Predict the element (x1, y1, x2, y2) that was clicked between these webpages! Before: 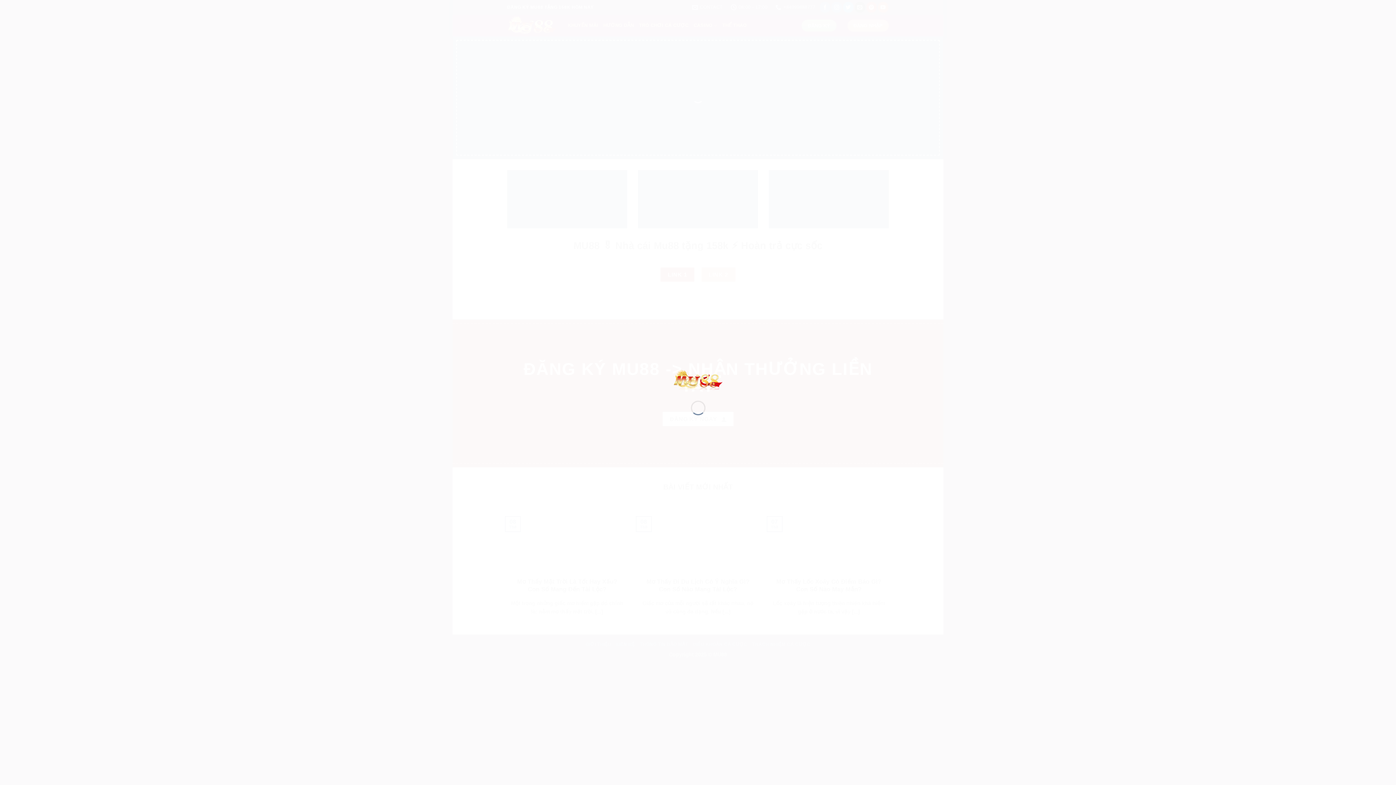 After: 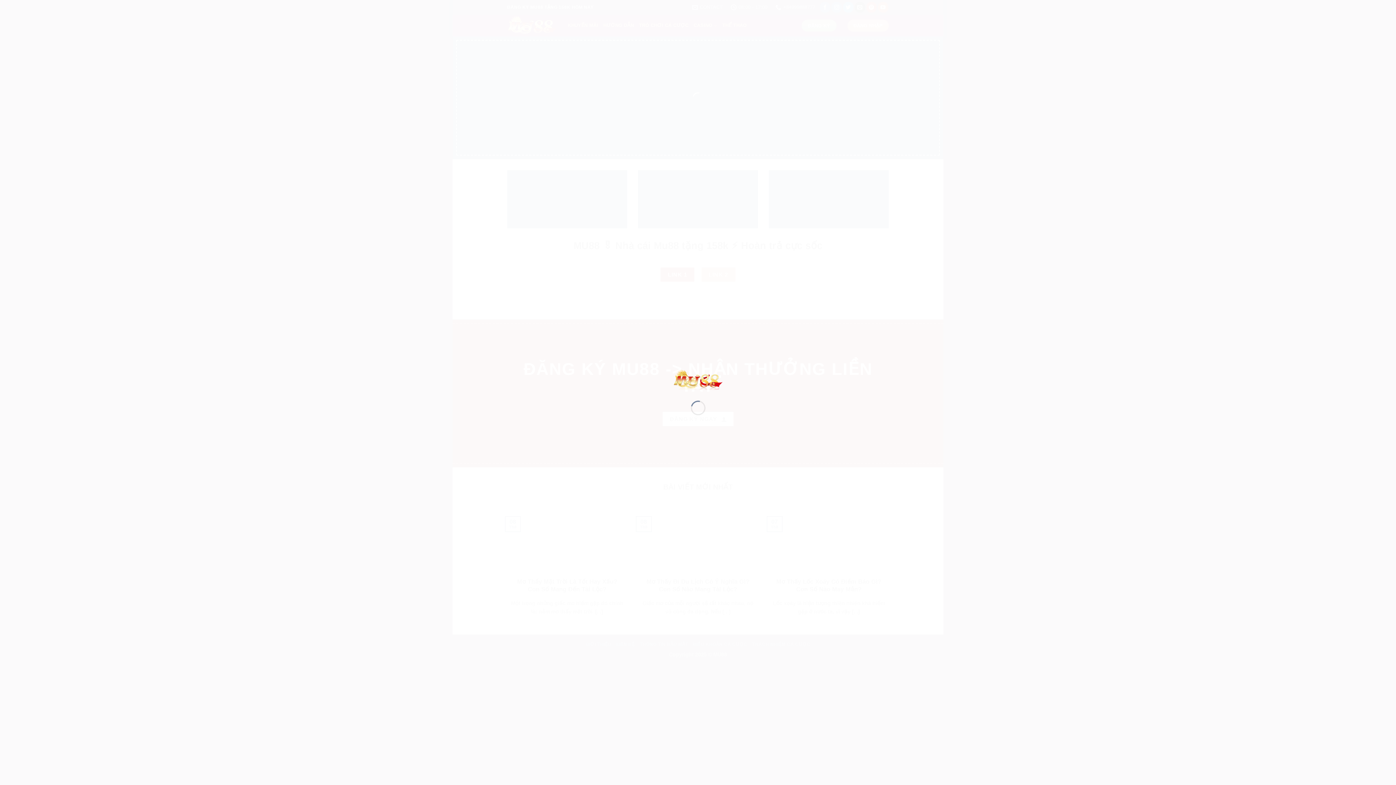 Action: bbox: (673, 376, 723, 382)